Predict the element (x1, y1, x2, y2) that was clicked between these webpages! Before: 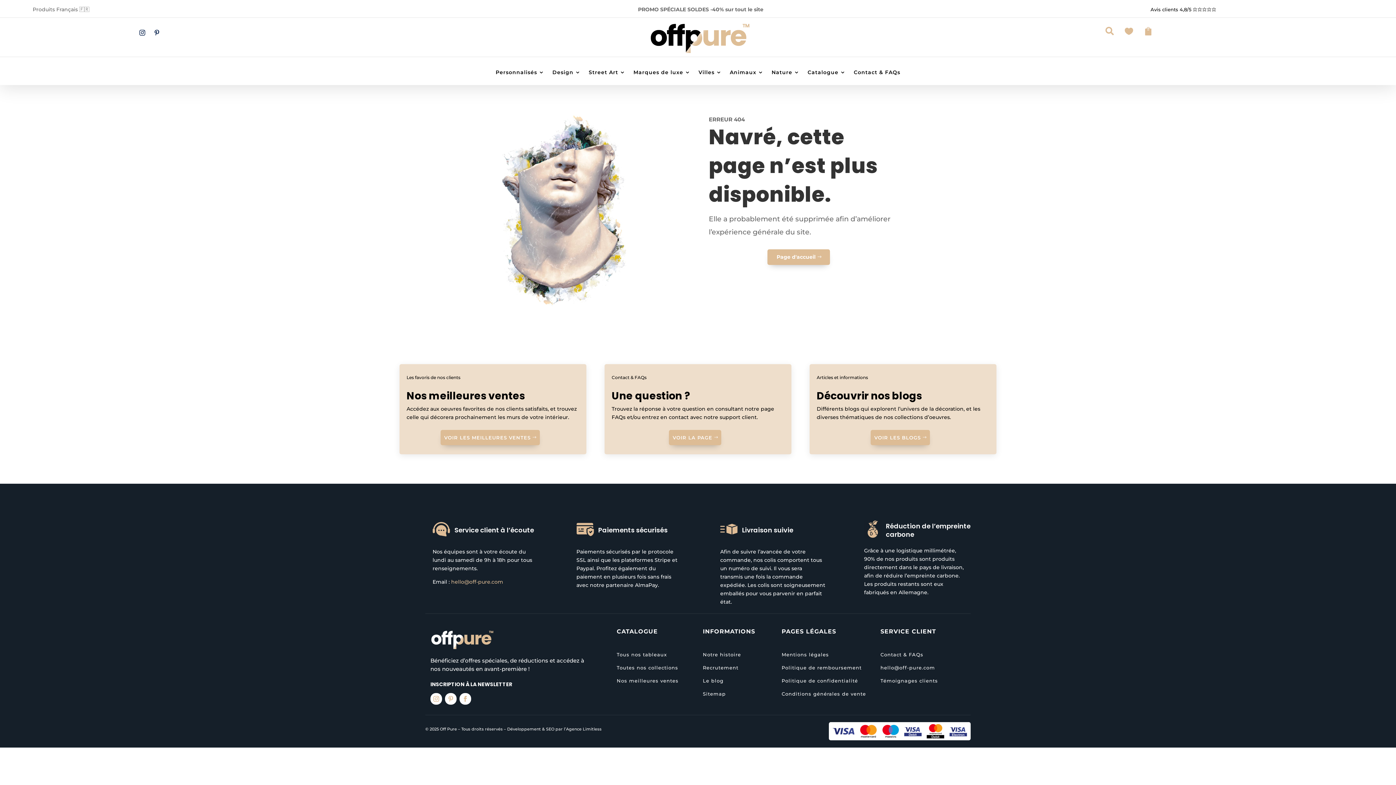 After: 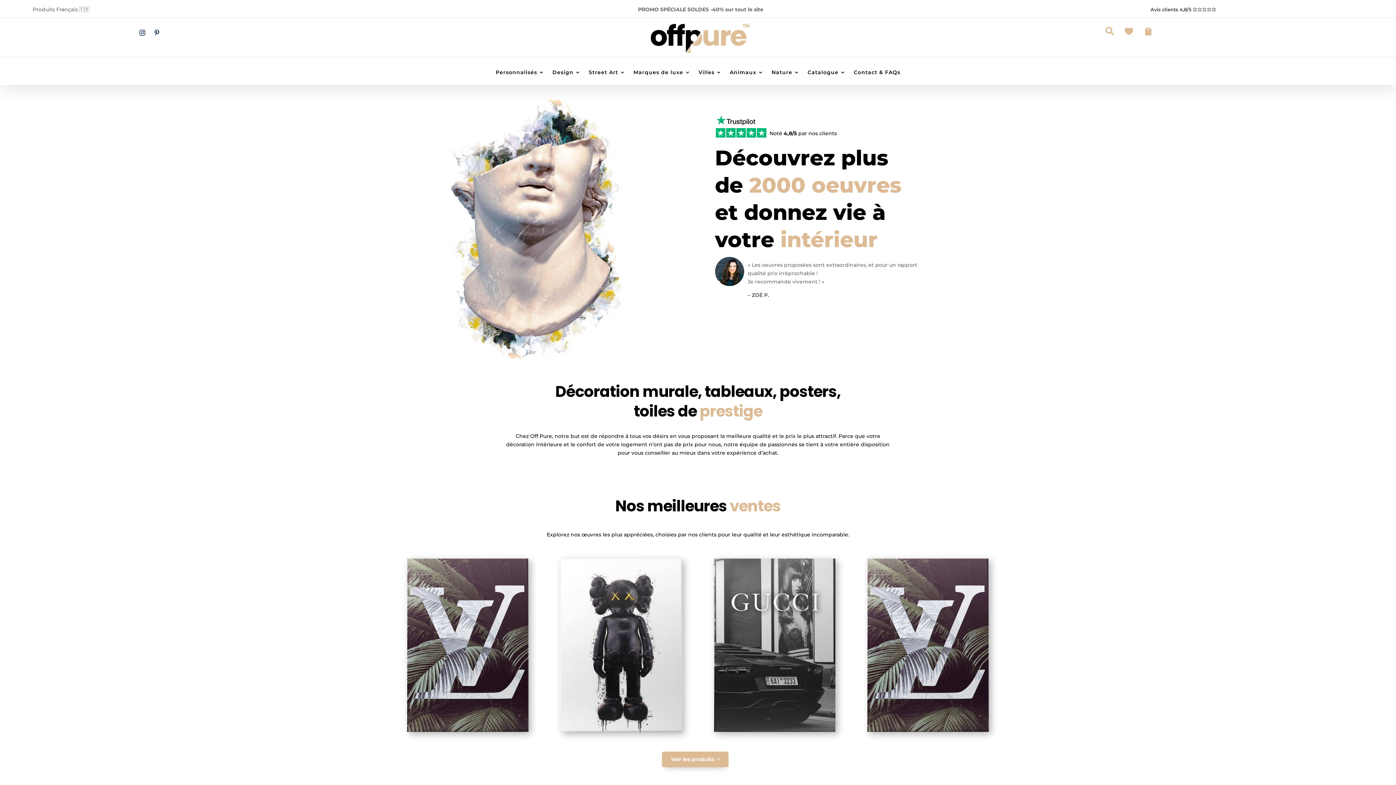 Action: bbox: (651, 47, 749, 54)